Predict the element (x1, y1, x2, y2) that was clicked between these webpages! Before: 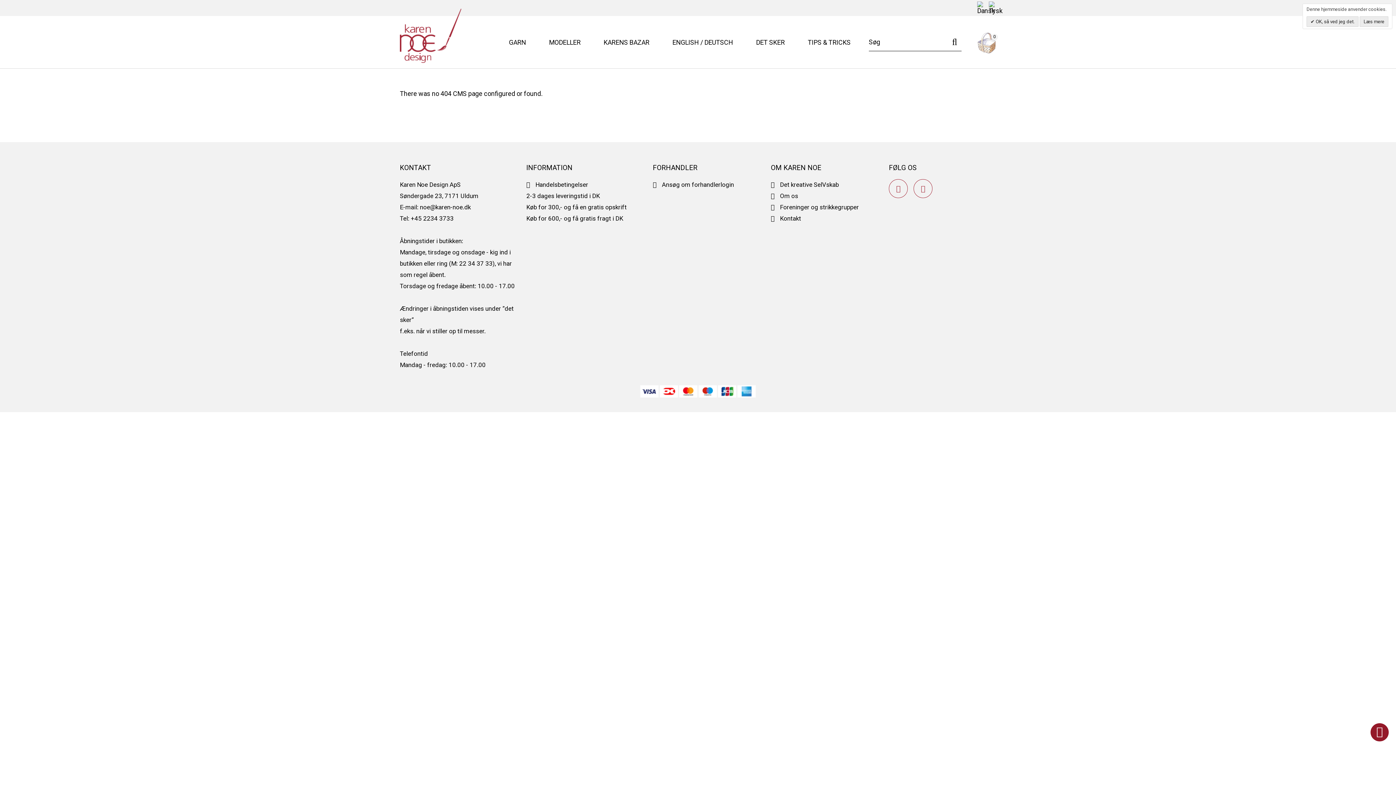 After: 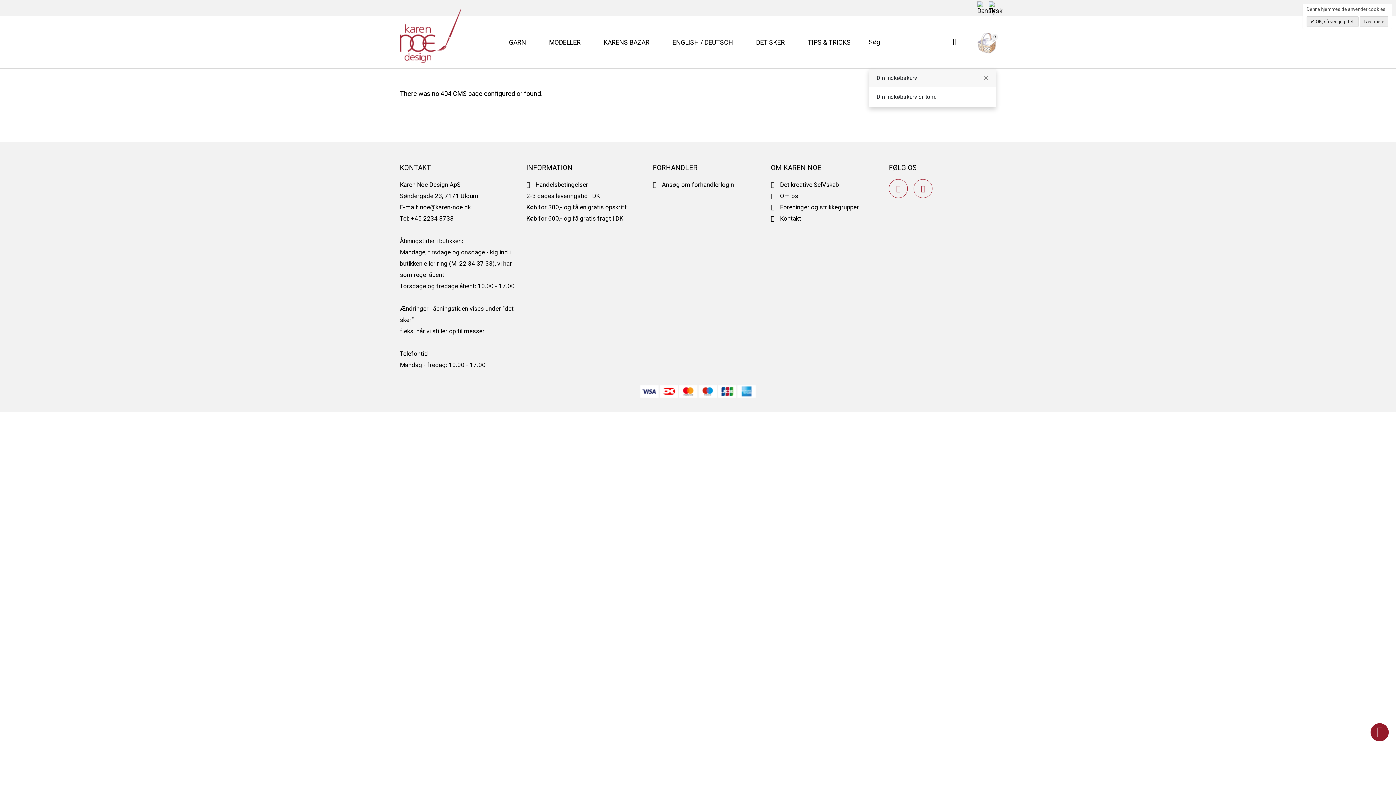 Action: label: 0 bbox: (977, 30, 996, 53)